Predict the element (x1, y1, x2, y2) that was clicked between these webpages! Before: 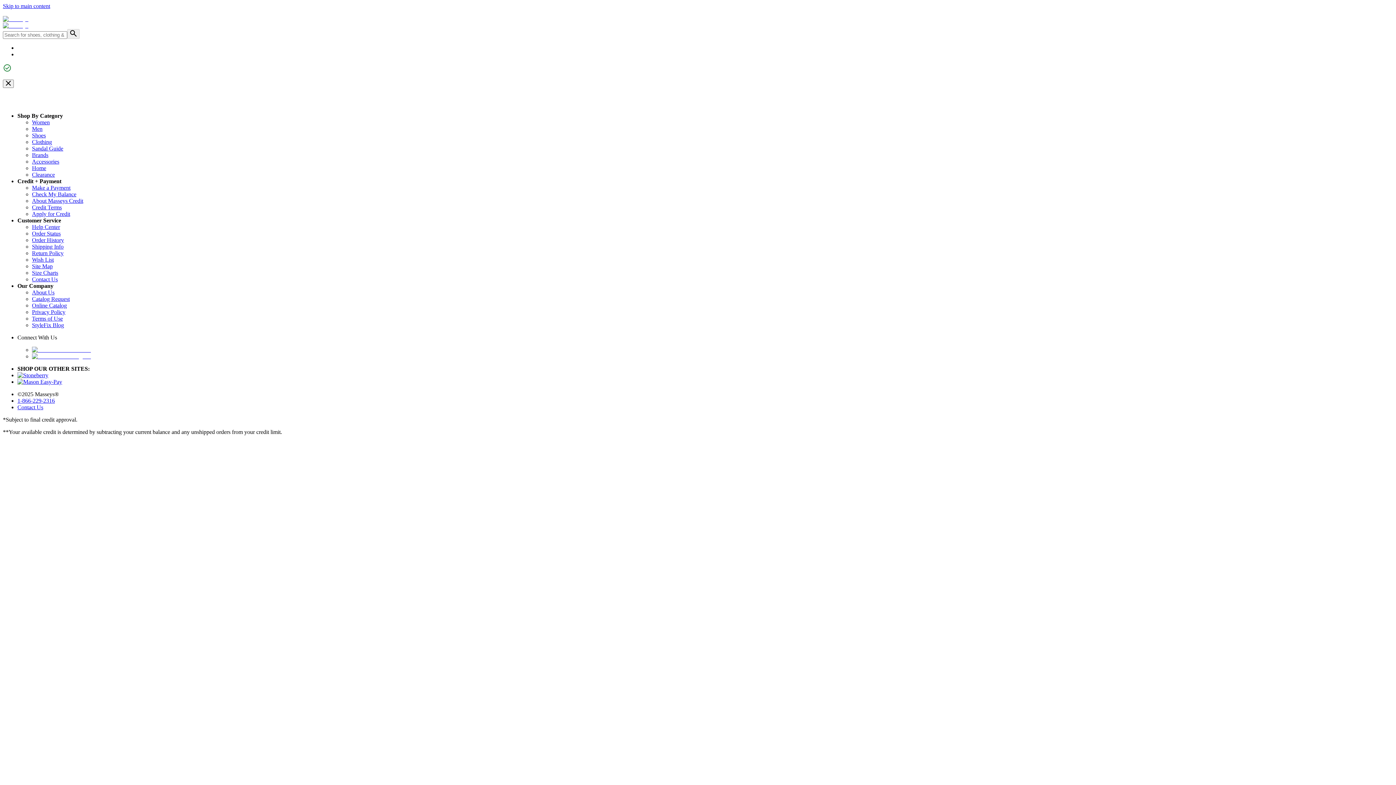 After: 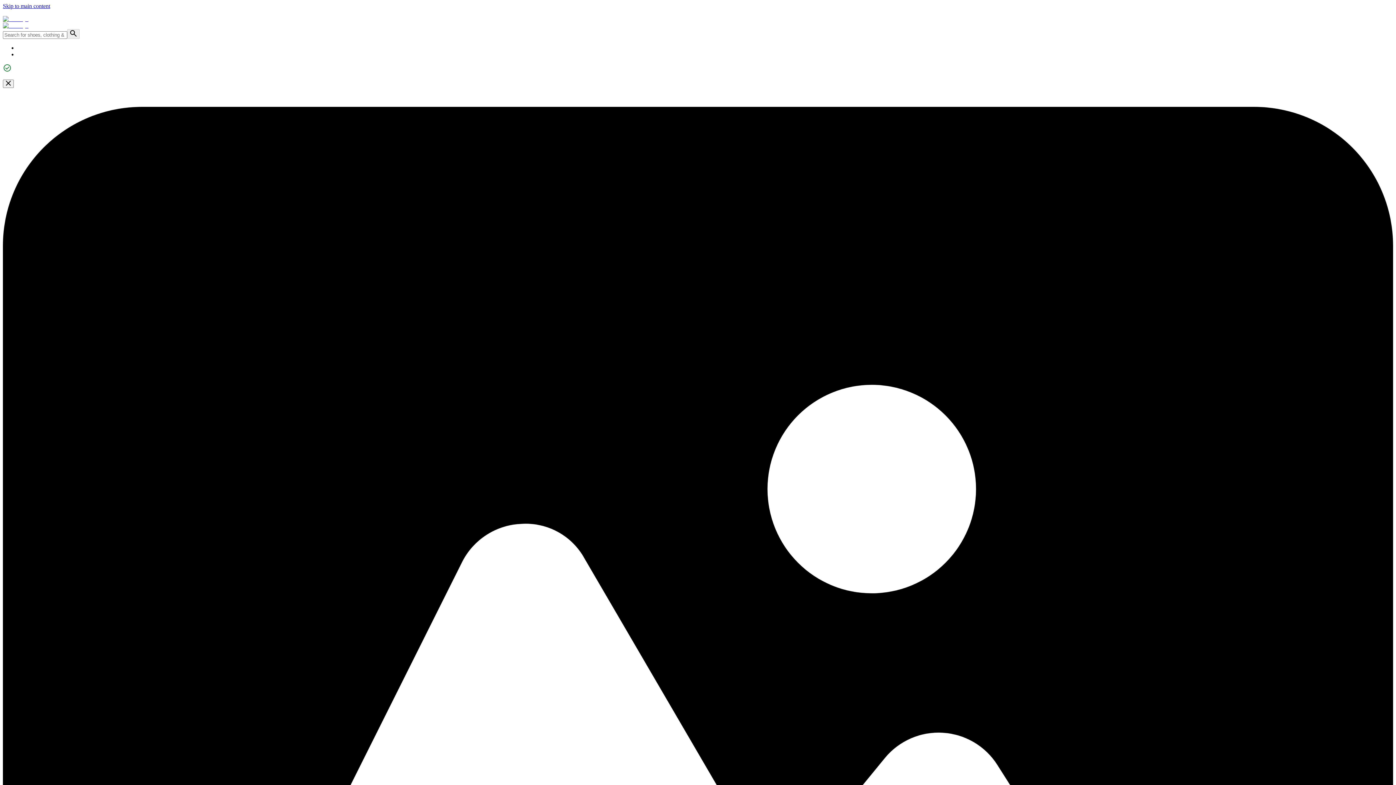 Action: label: Terms of Use bbox: (32, 315, 62, 321)